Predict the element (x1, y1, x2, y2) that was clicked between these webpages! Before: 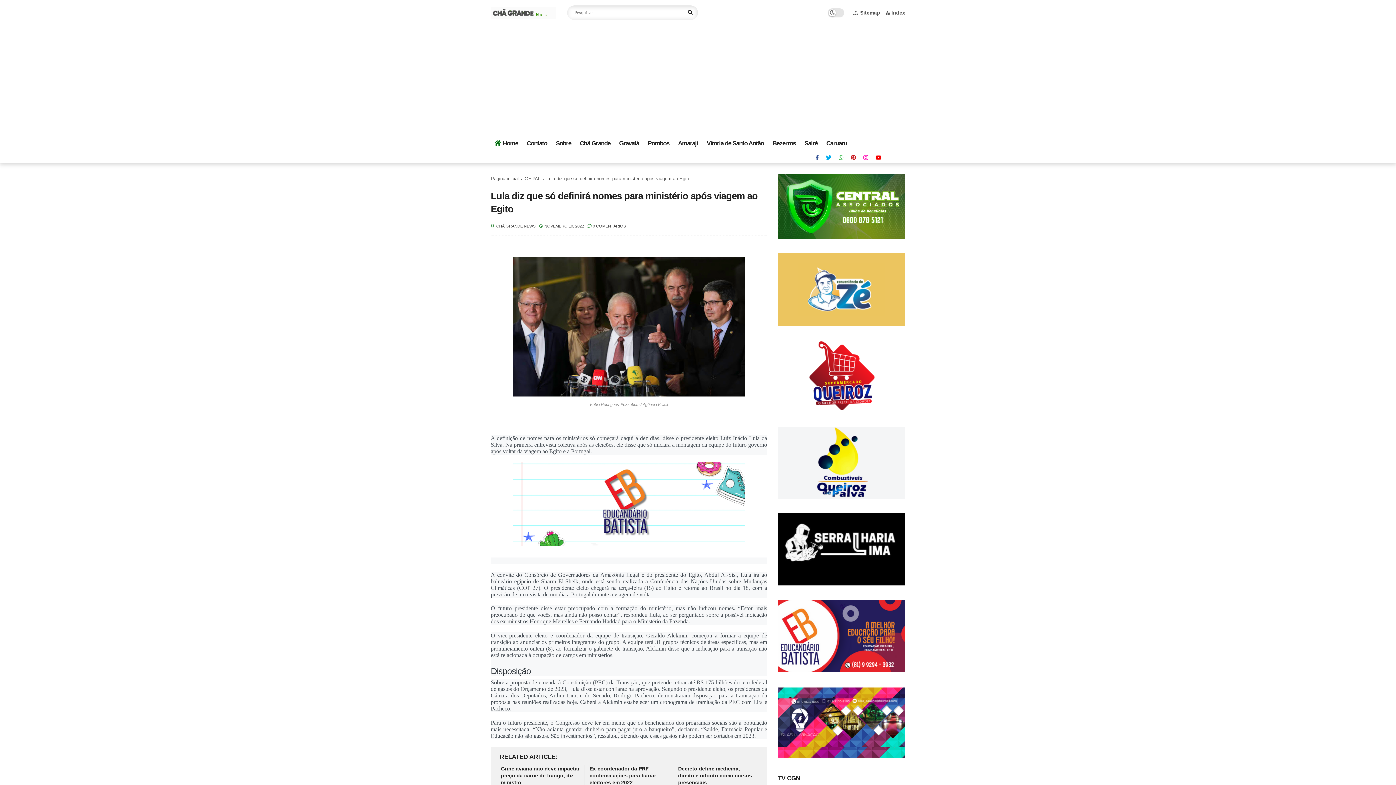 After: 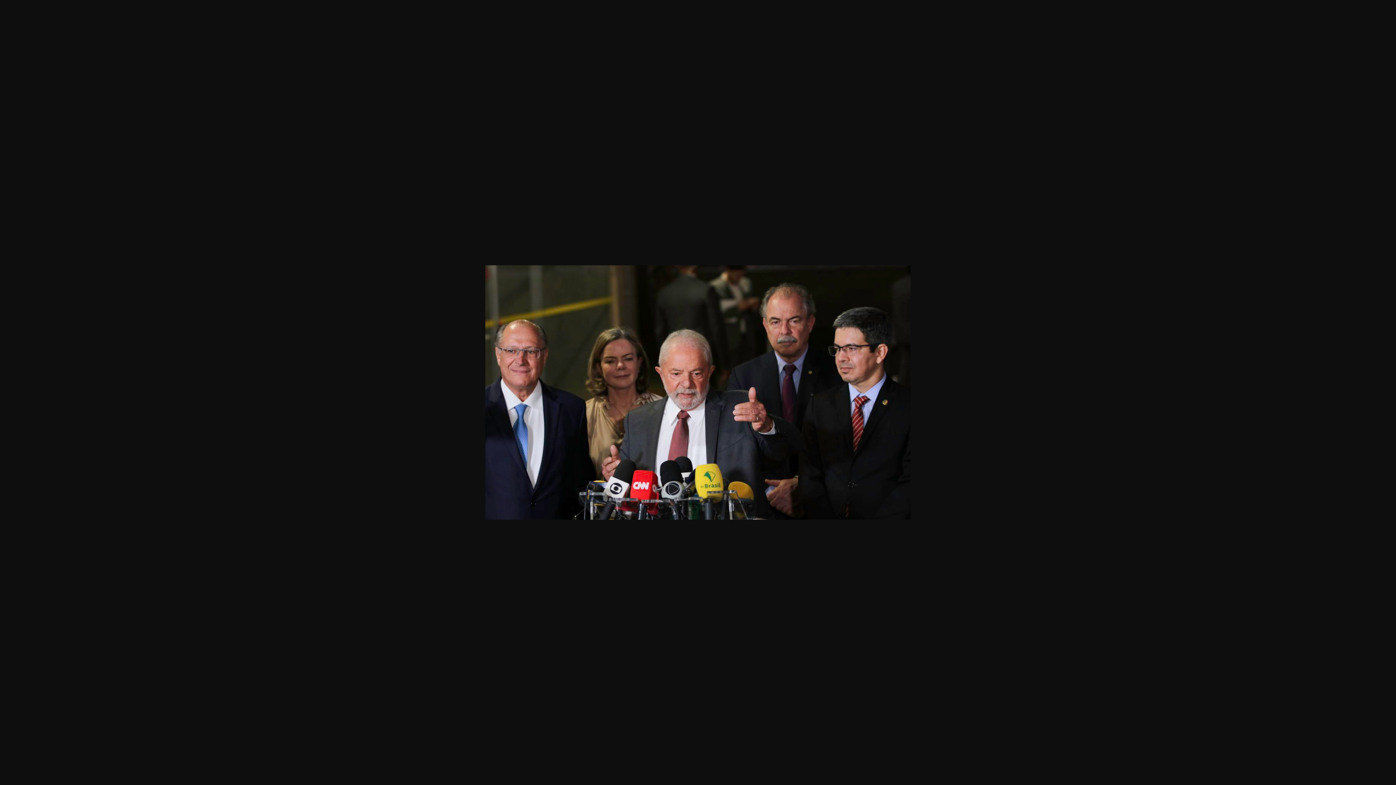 Action: bbox: (512, 392, 745, 397)